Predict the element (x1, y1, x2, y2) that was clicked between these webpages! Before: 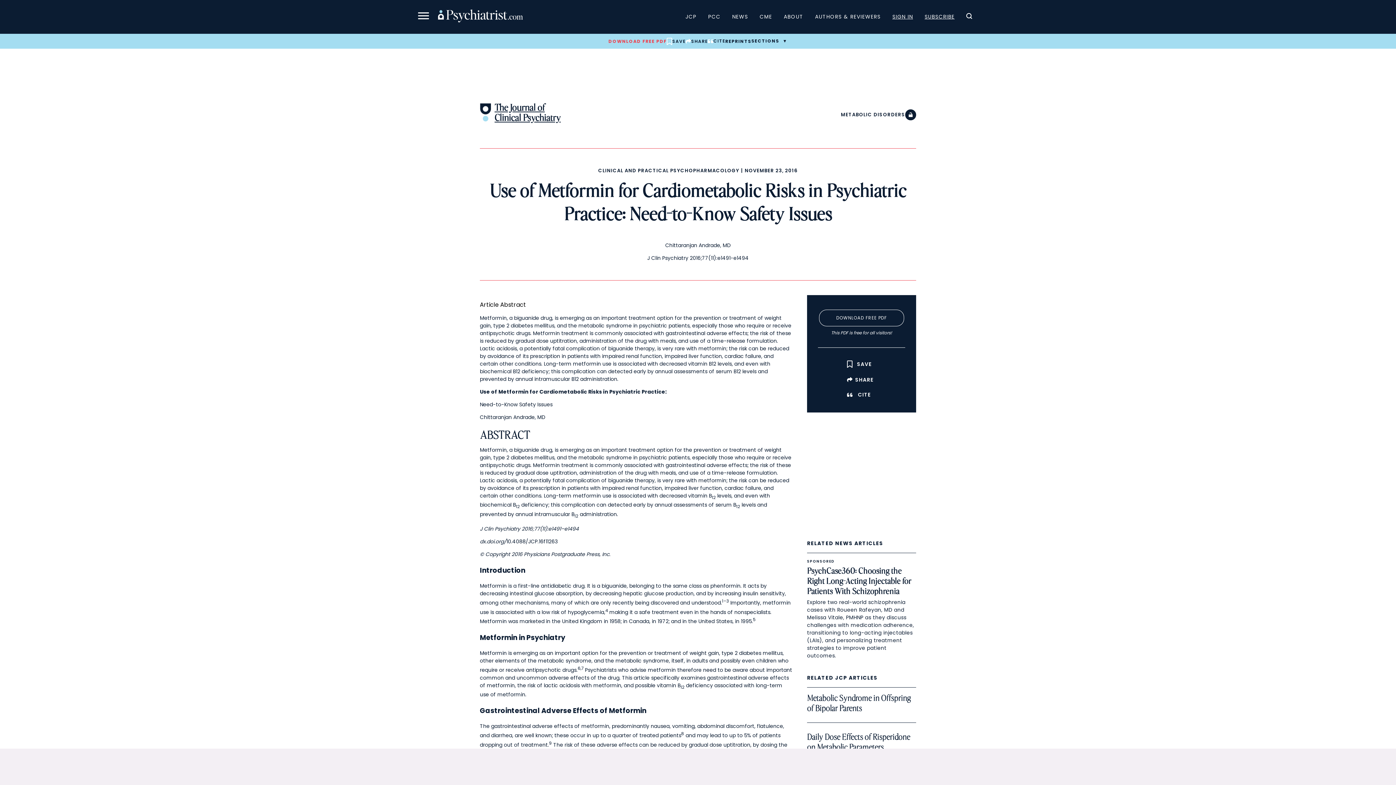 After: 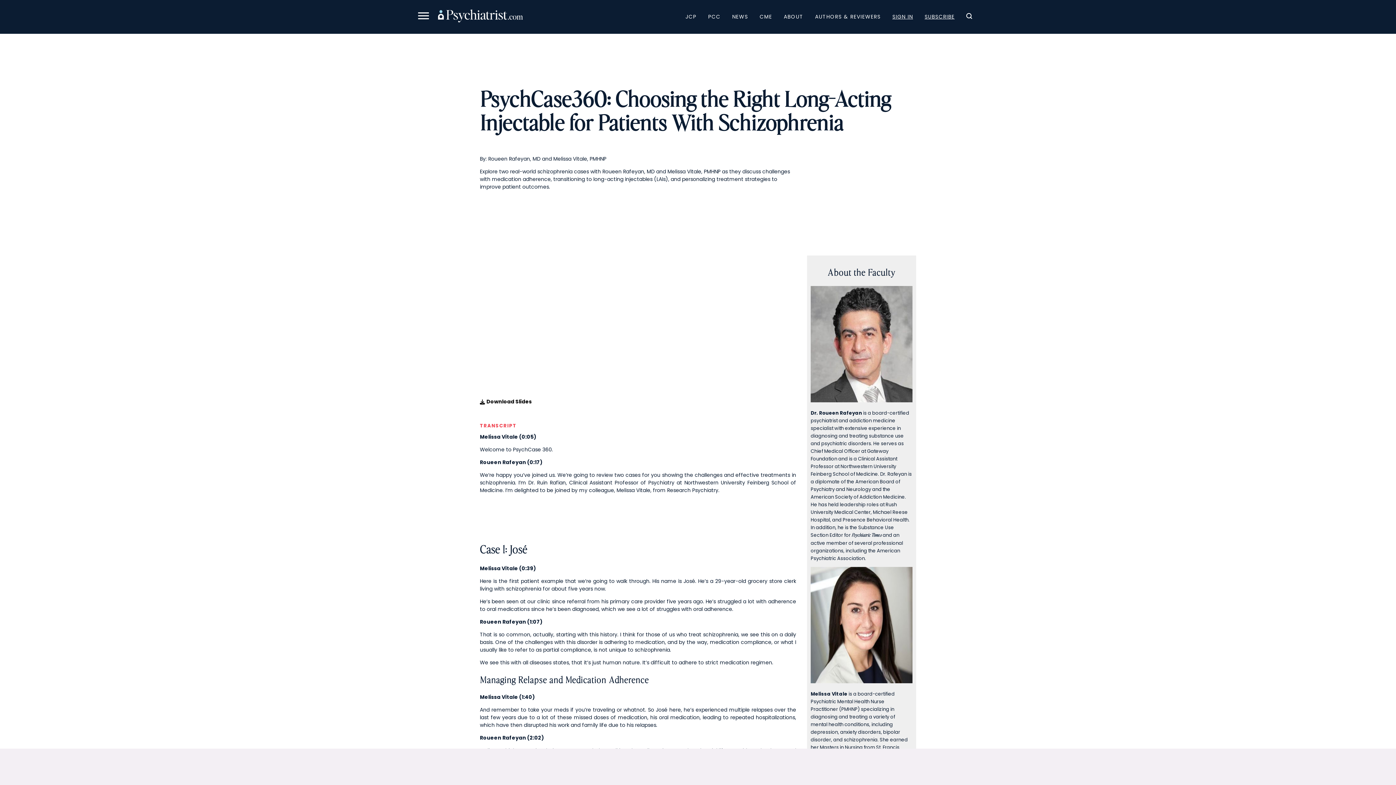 Action: bbox: (807, 566, 916, 596) label: Explore two real-world schizophrenia cases